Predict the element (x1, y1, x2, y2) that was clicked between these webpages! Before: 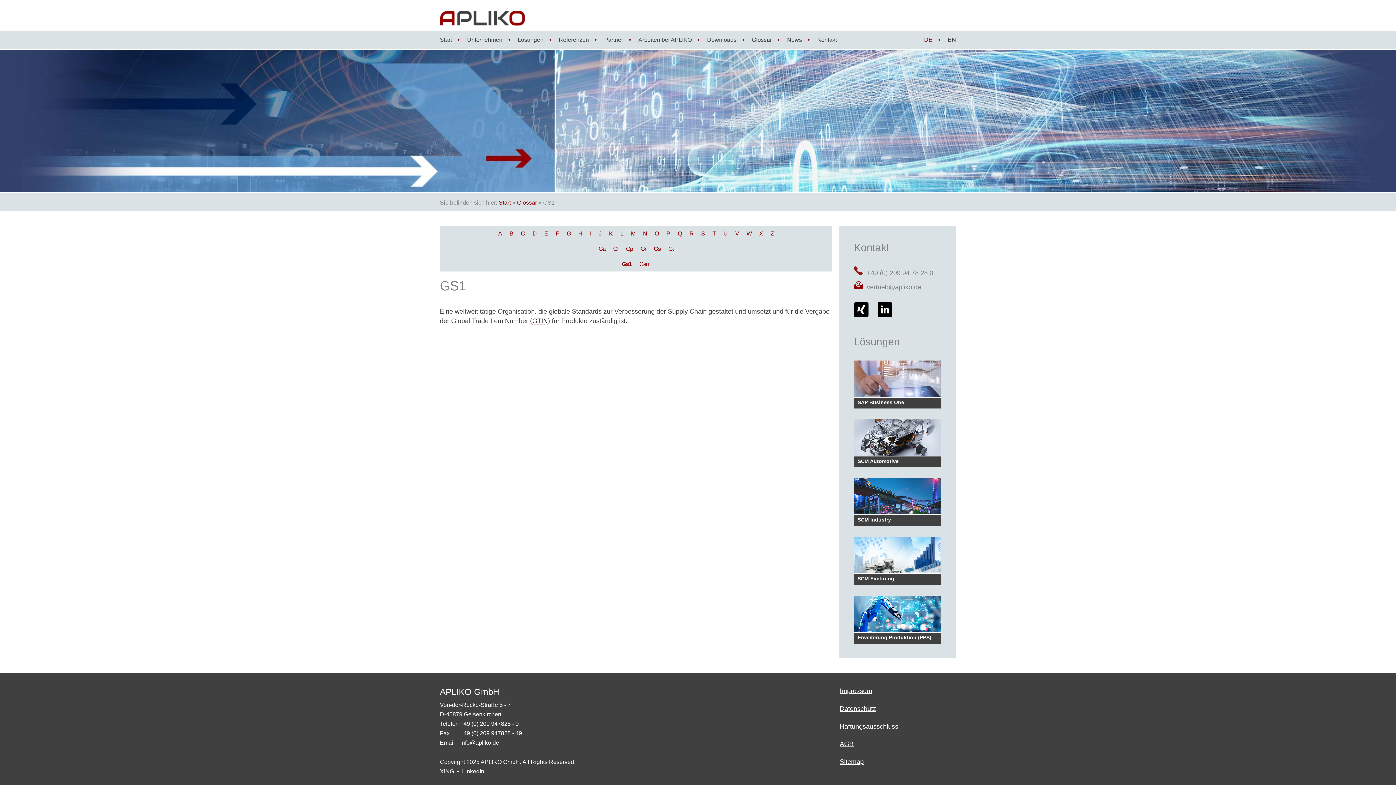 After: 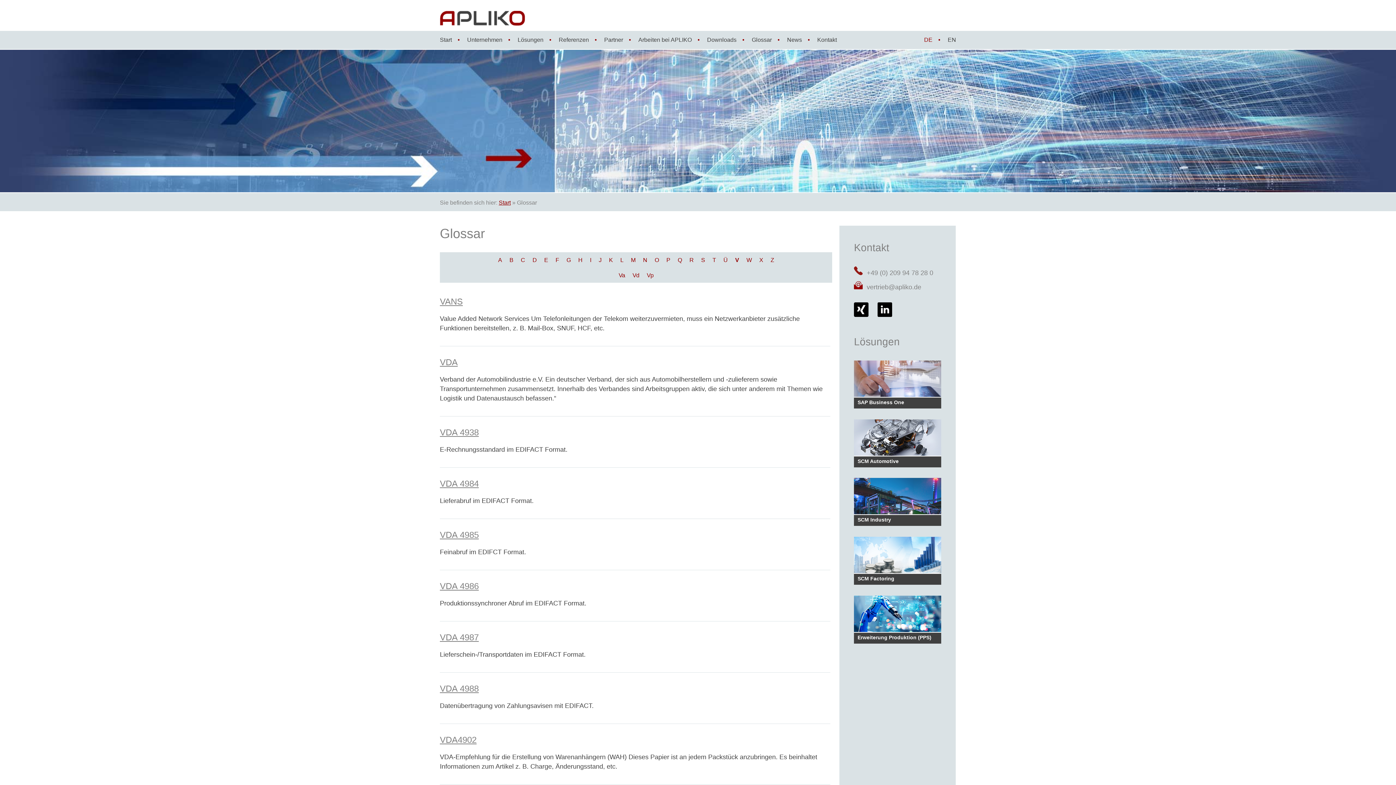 Action: label: V bbox: (732, 225, 741, 241)